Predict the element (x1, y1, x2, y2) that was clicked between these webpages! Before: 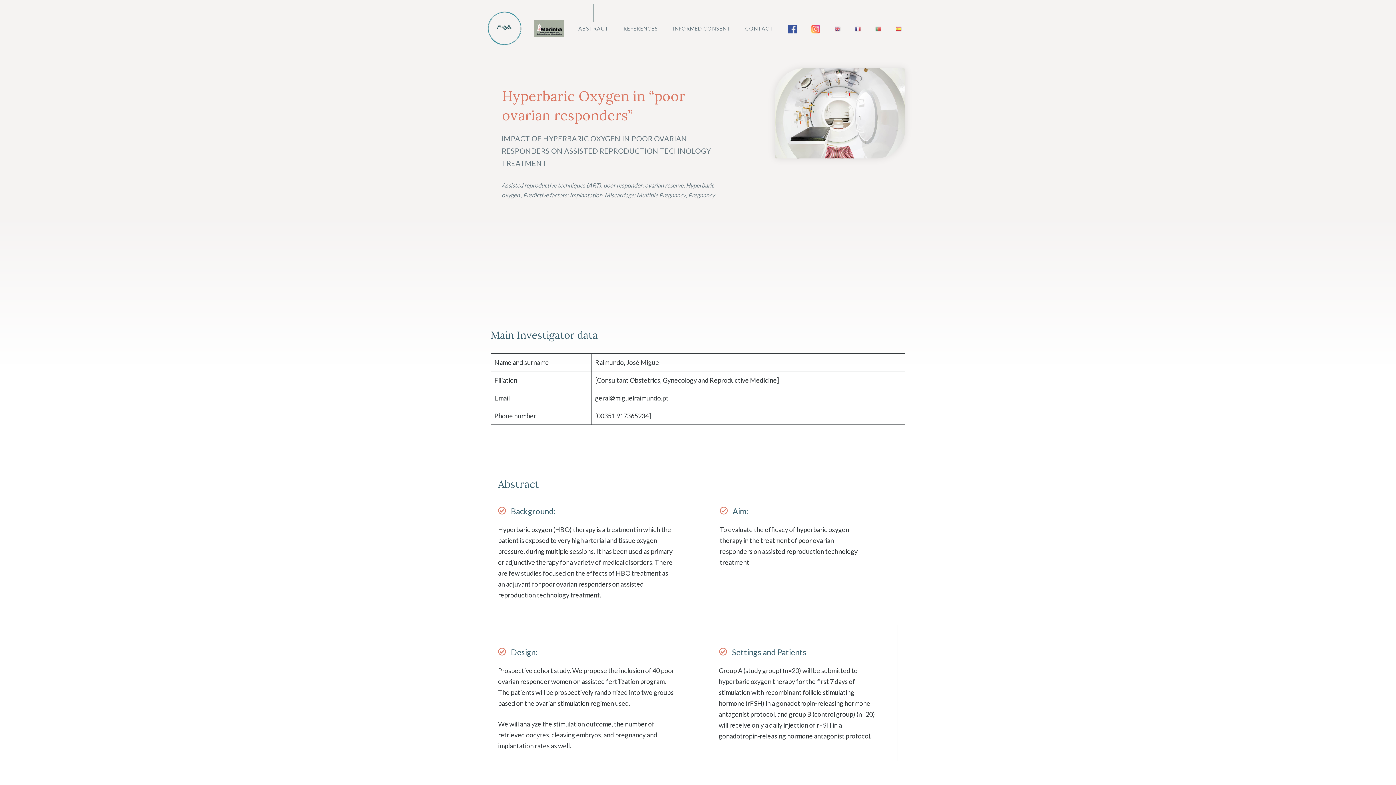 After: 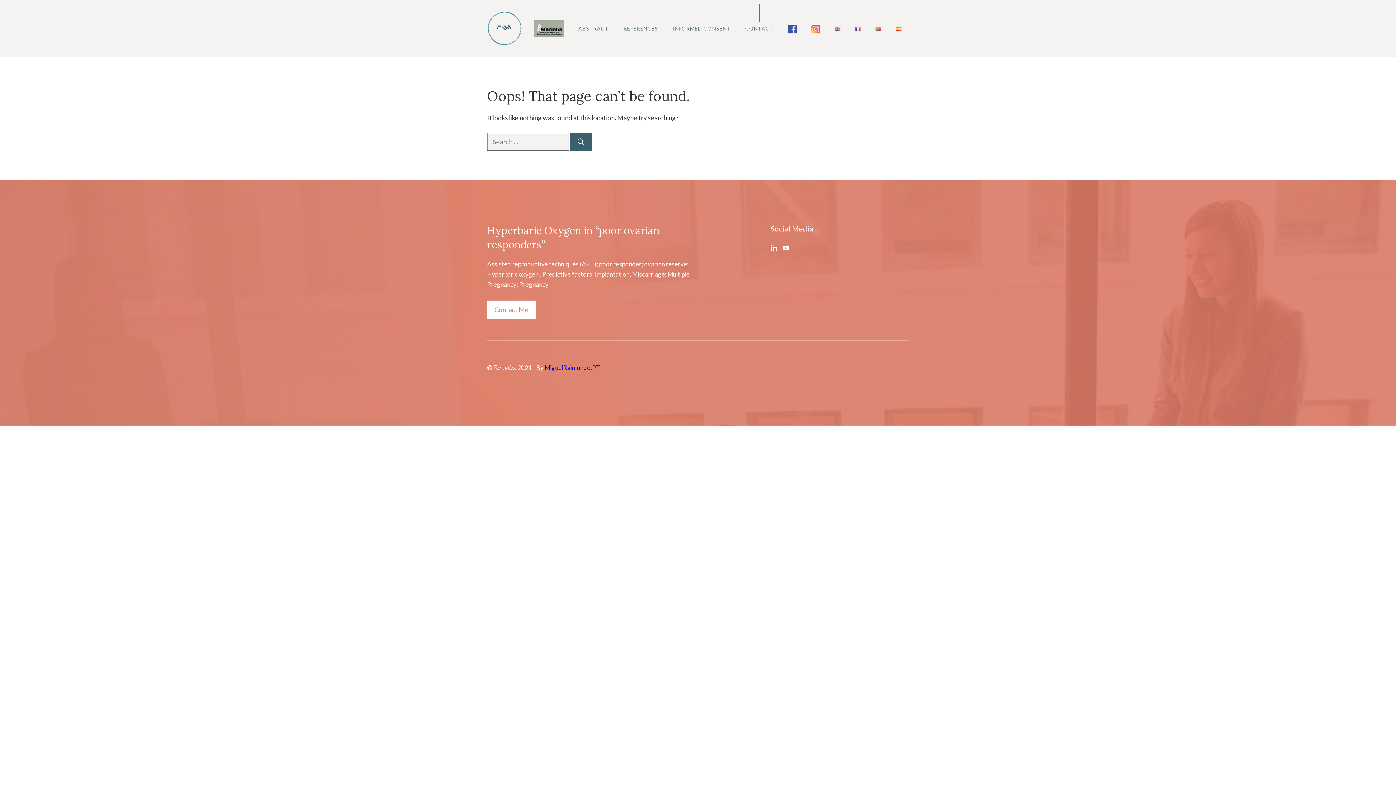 Action: label: CONTACT bbox: (738, 21, 781, 35)